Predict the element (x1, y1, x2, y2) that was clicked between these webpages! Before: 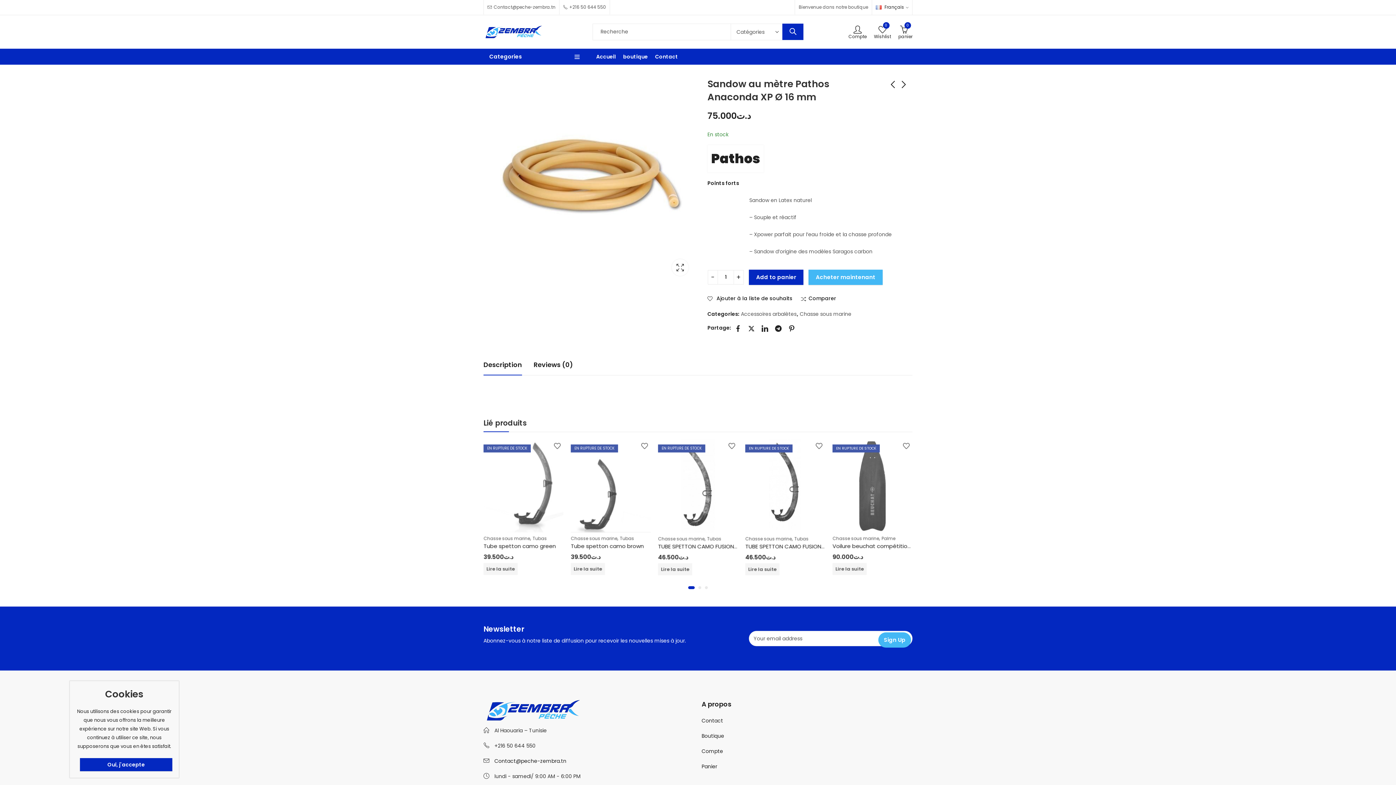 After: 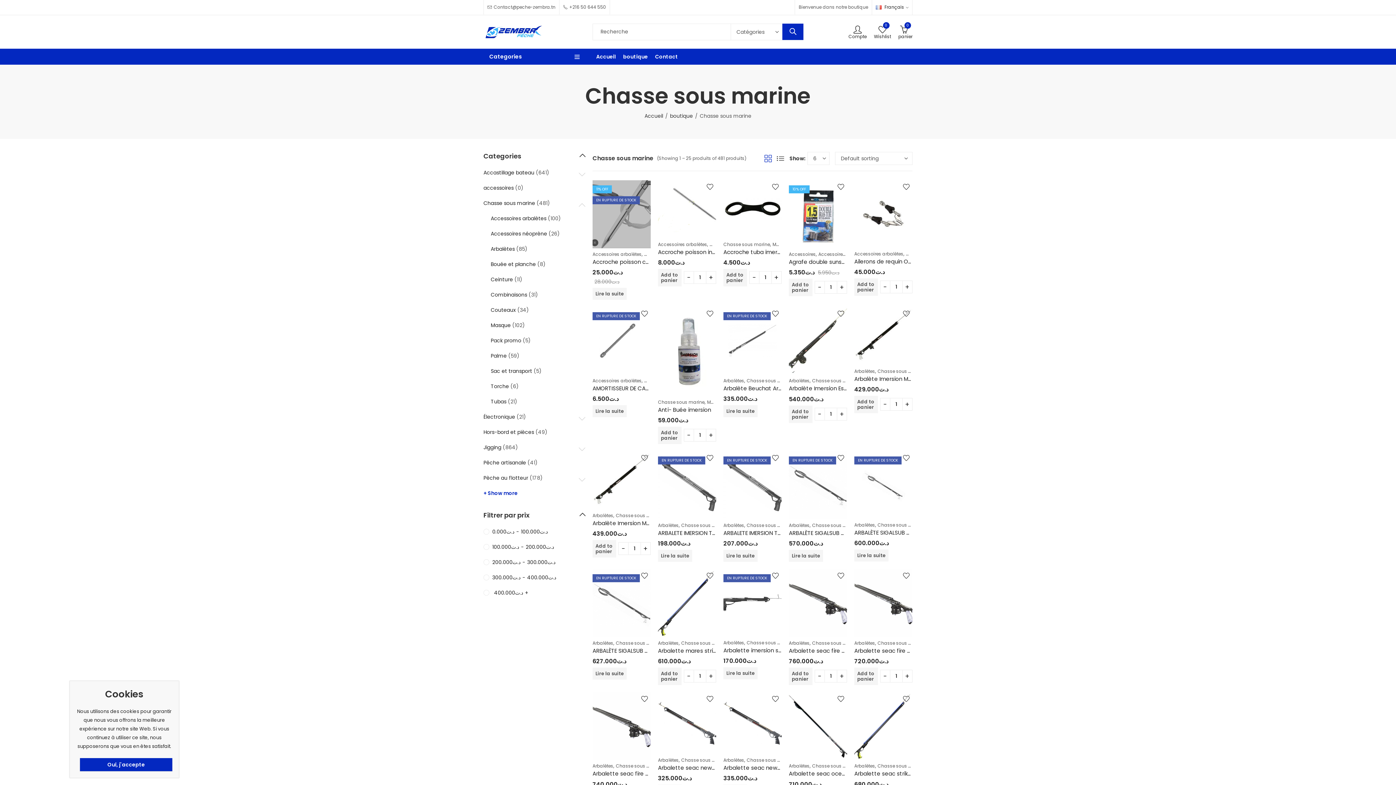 Action: bbox: (800, 309, 851, 318) label: Chasse sous marine